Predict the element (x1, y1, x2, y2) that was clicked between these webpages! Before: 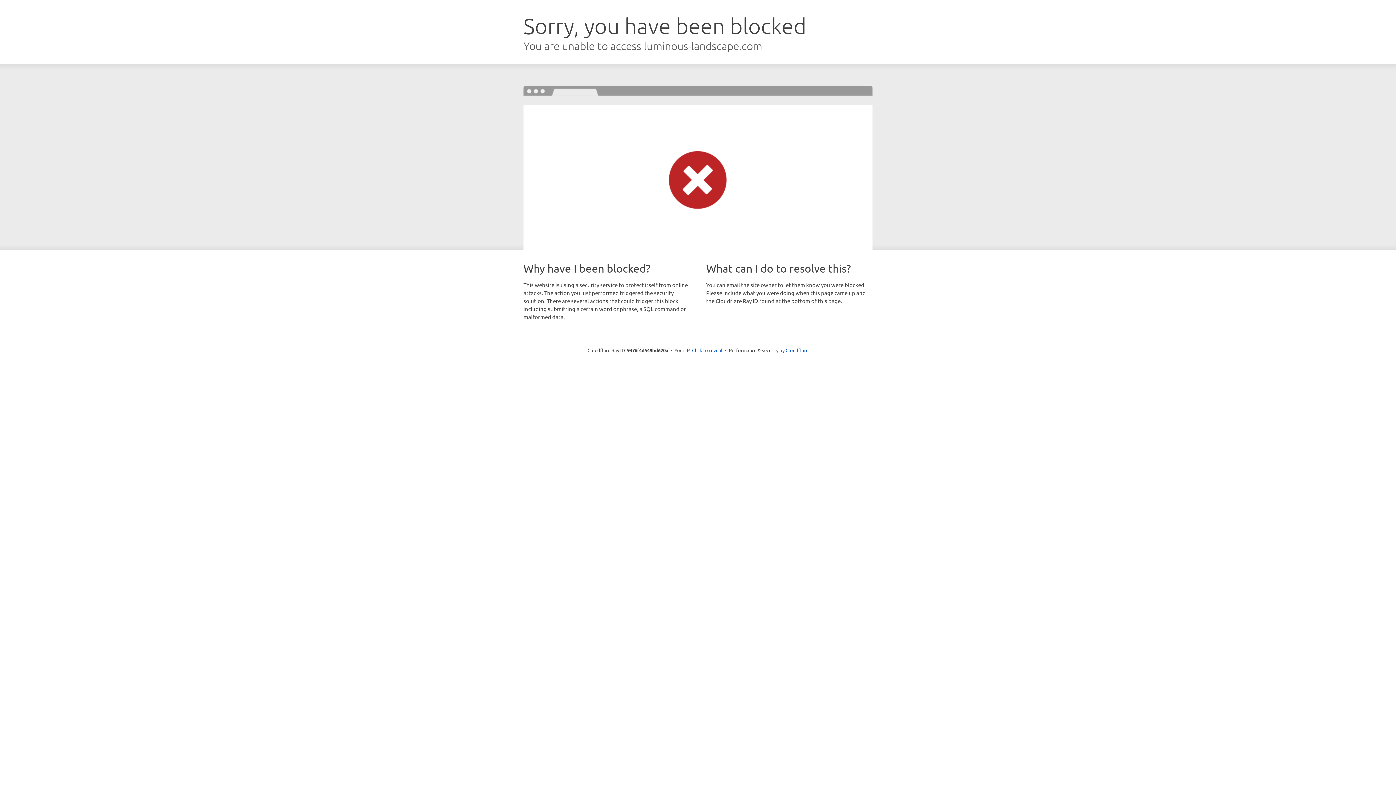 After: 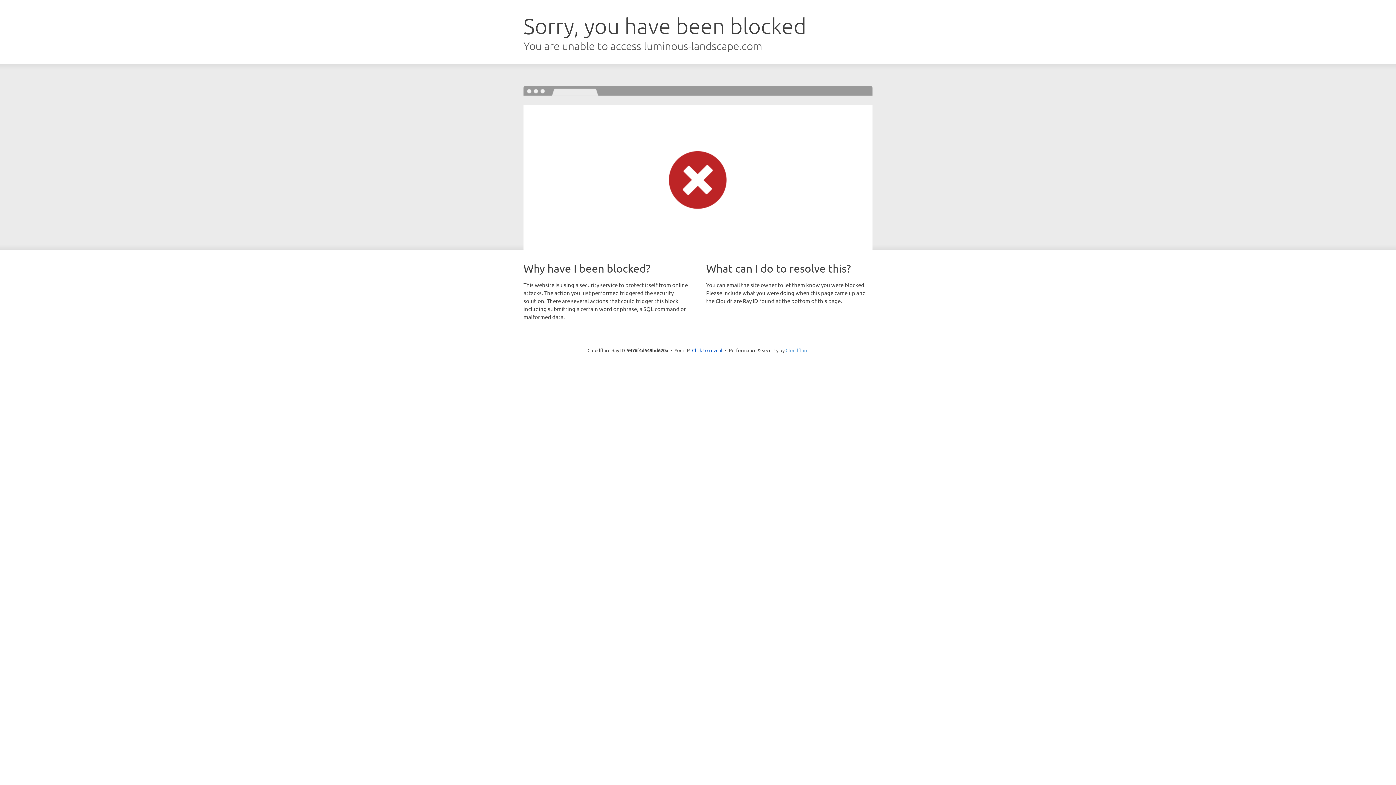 Action: label: Cloudflare bbox: (785, 347, 808, 353)